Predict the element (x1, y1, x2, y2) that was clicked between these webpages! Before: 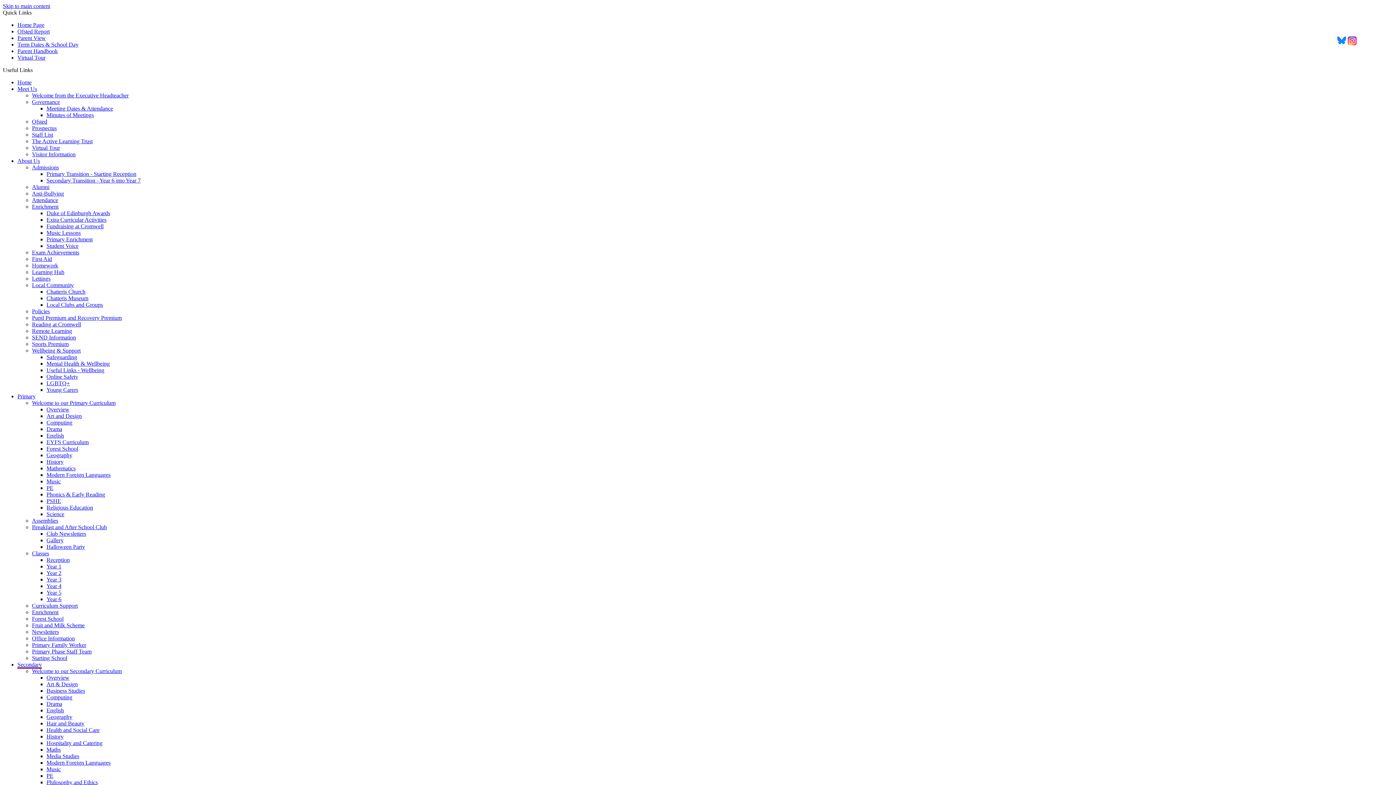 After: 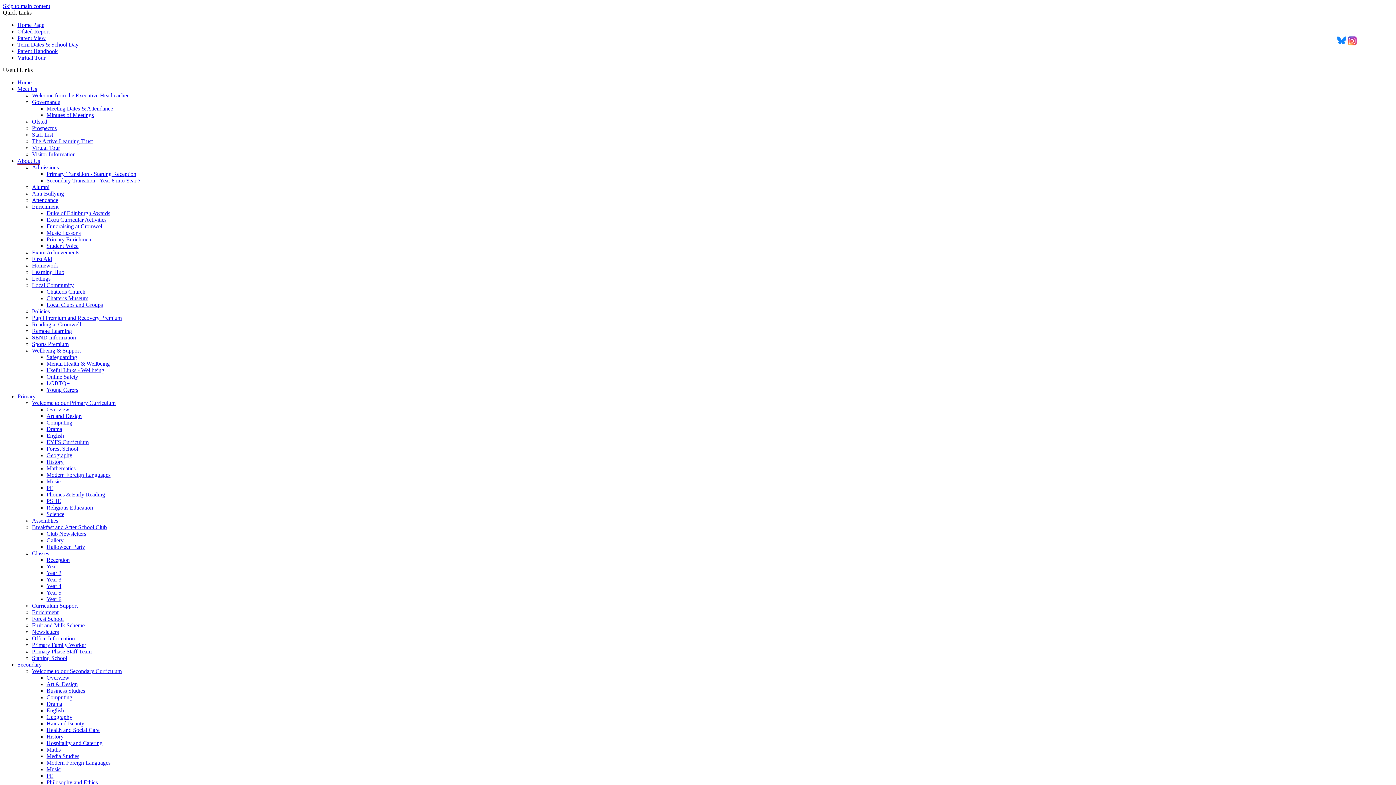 Action: label: Student Voice bbox: (46, 242, 78, 249)